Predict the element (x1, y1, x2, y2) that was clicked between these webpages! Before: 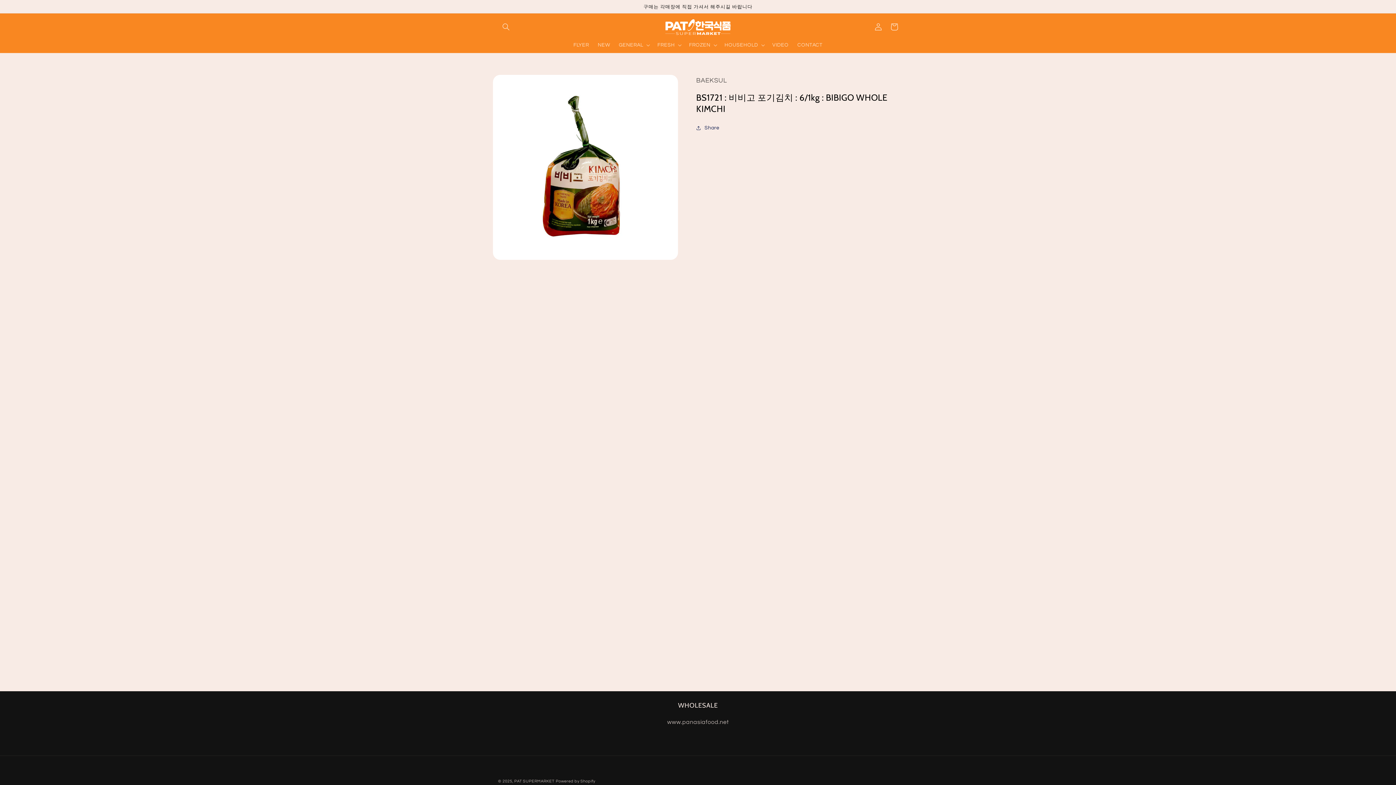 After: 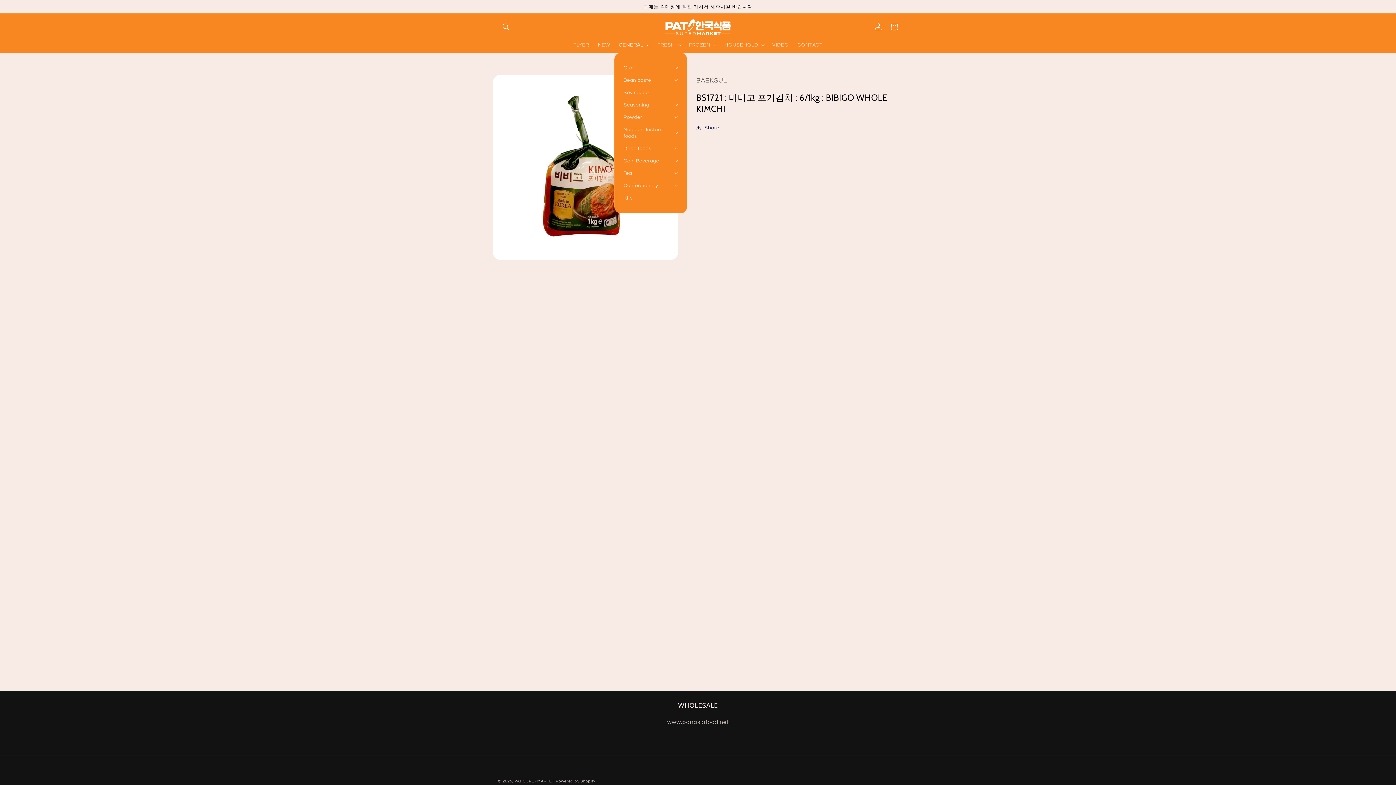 Action: label: GENERAL bbox: (614, 37, 653, 52)